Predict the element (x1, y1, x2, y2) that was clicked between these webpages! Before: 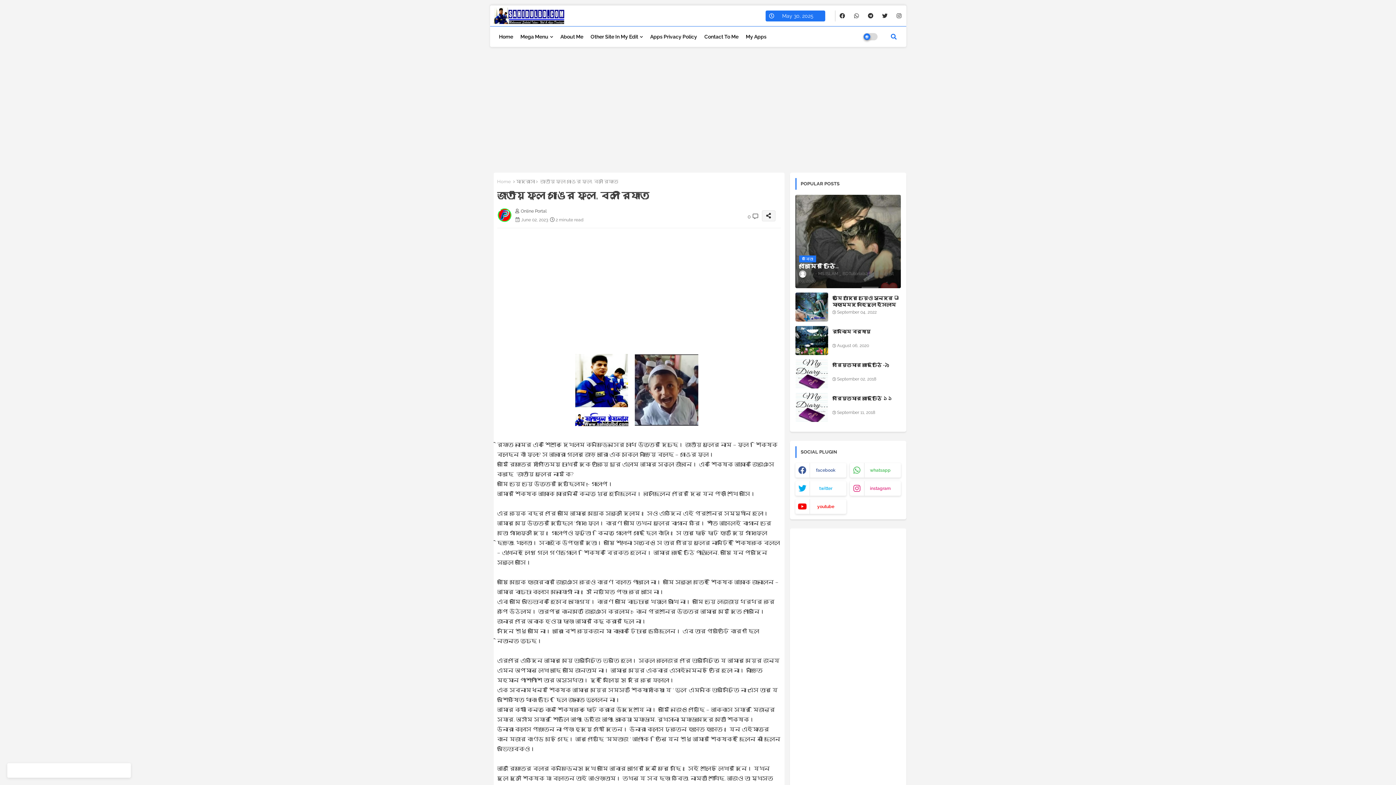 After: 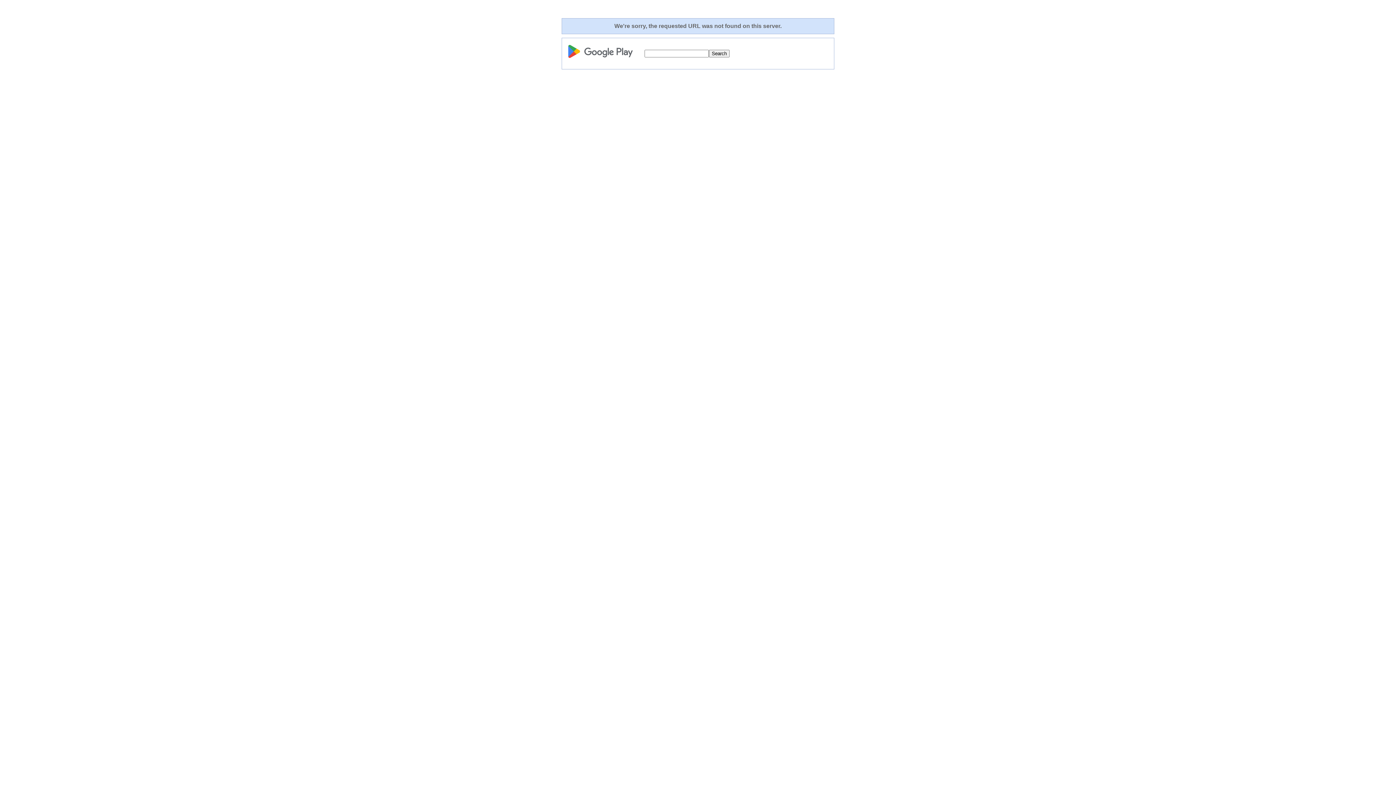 Action: bbox: (742, 26, 770, 46) label: My Apps